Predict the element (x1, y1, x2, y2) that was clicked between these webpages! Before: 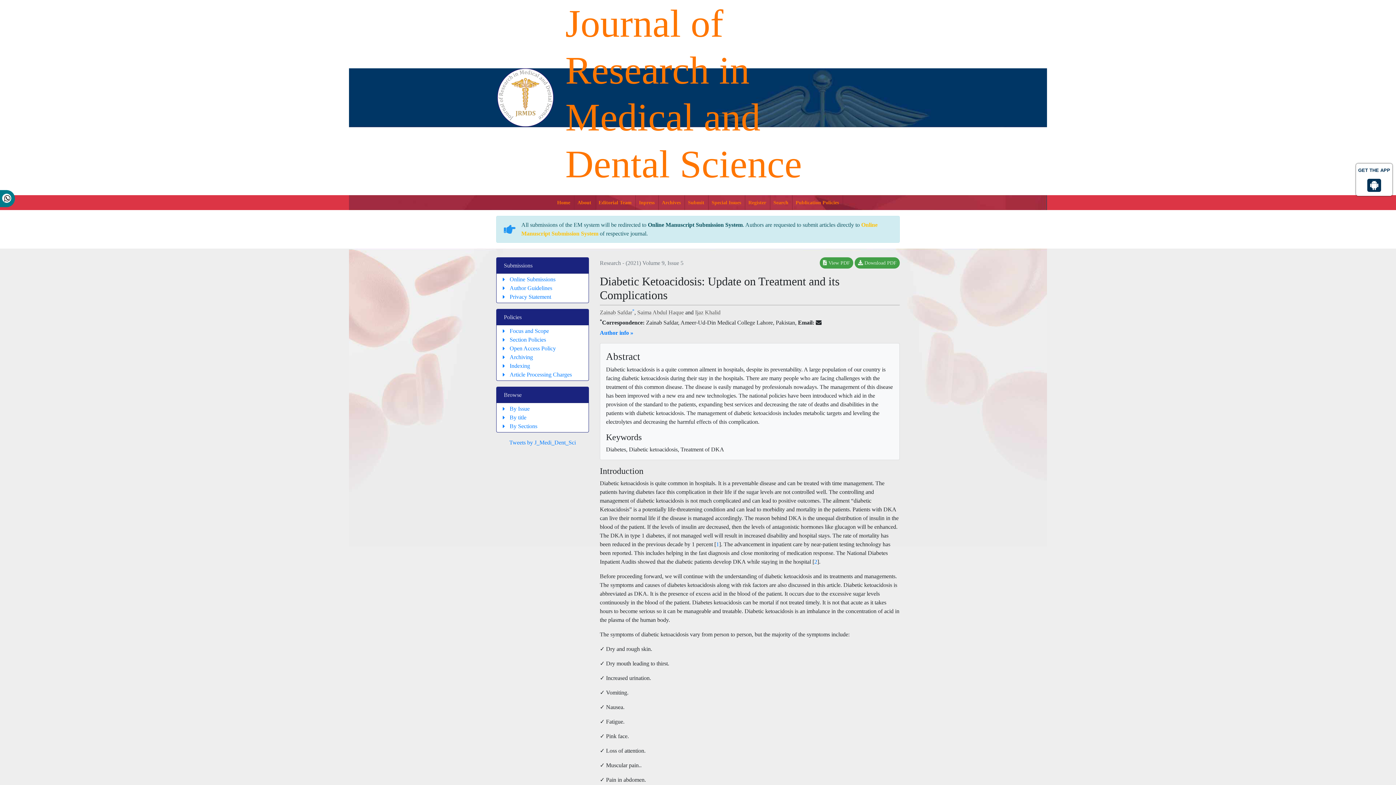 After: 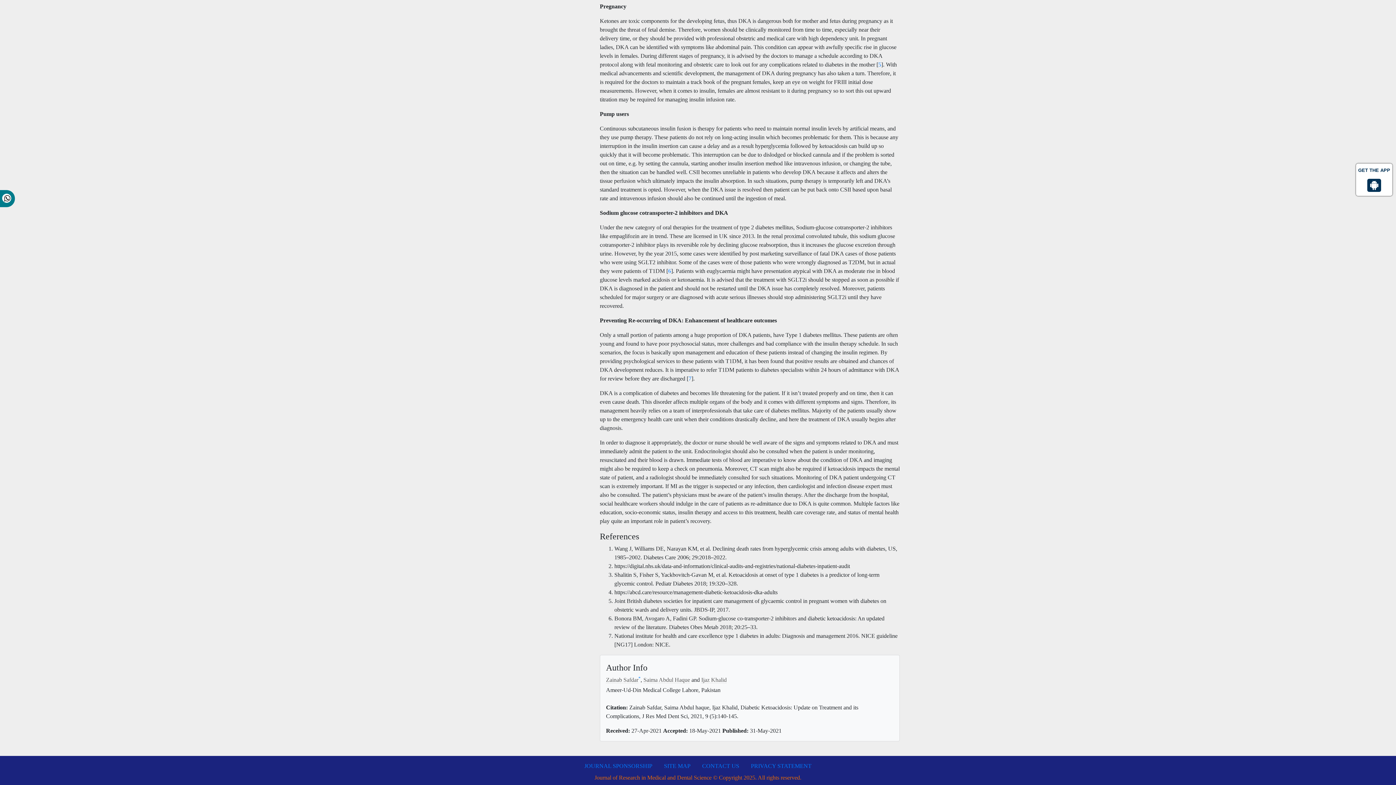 Action: label: 2 bbox: (814, 558, 817, 565)